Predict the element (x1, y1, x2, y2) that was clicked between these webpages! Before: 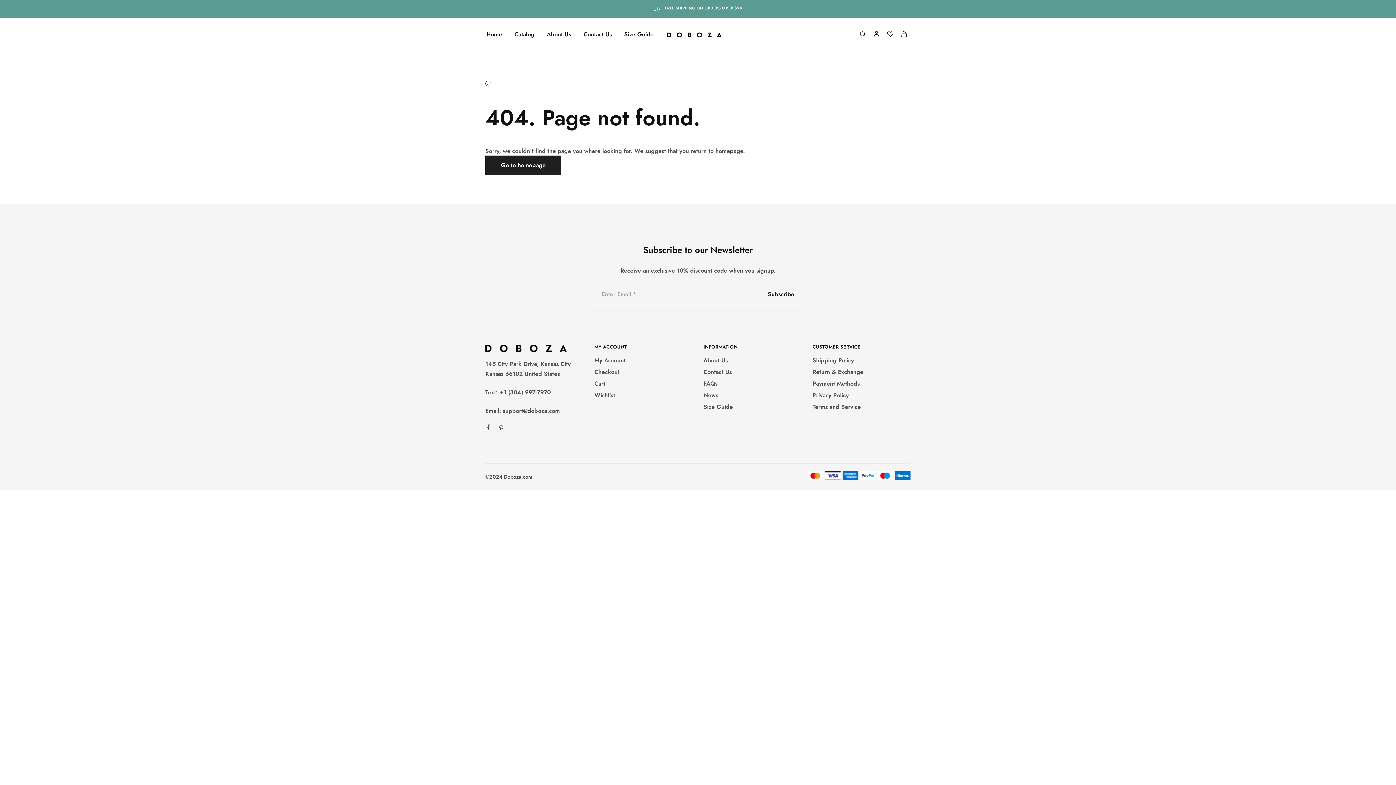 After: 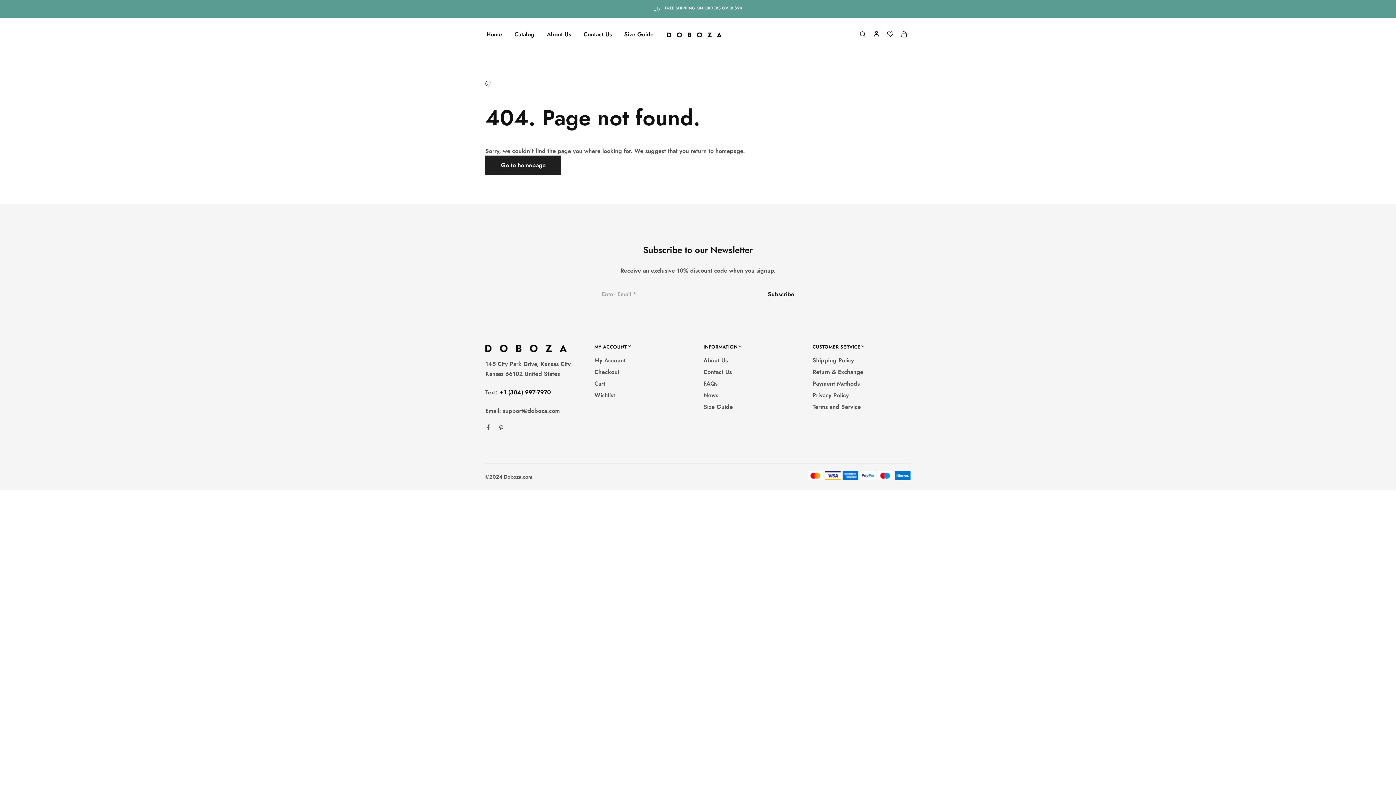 Action: label: +1 (304) 997-7970 bbox: (499, 388, 550, 396)